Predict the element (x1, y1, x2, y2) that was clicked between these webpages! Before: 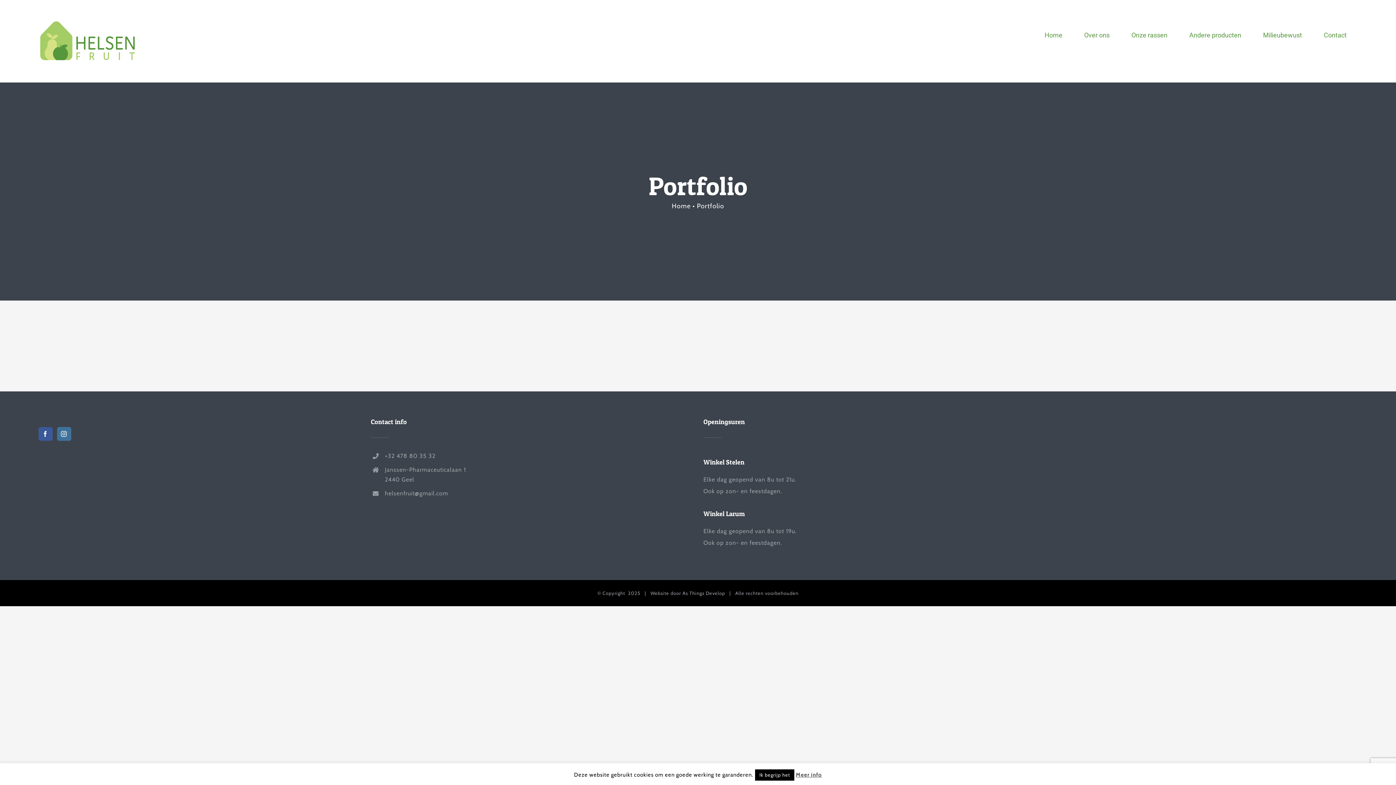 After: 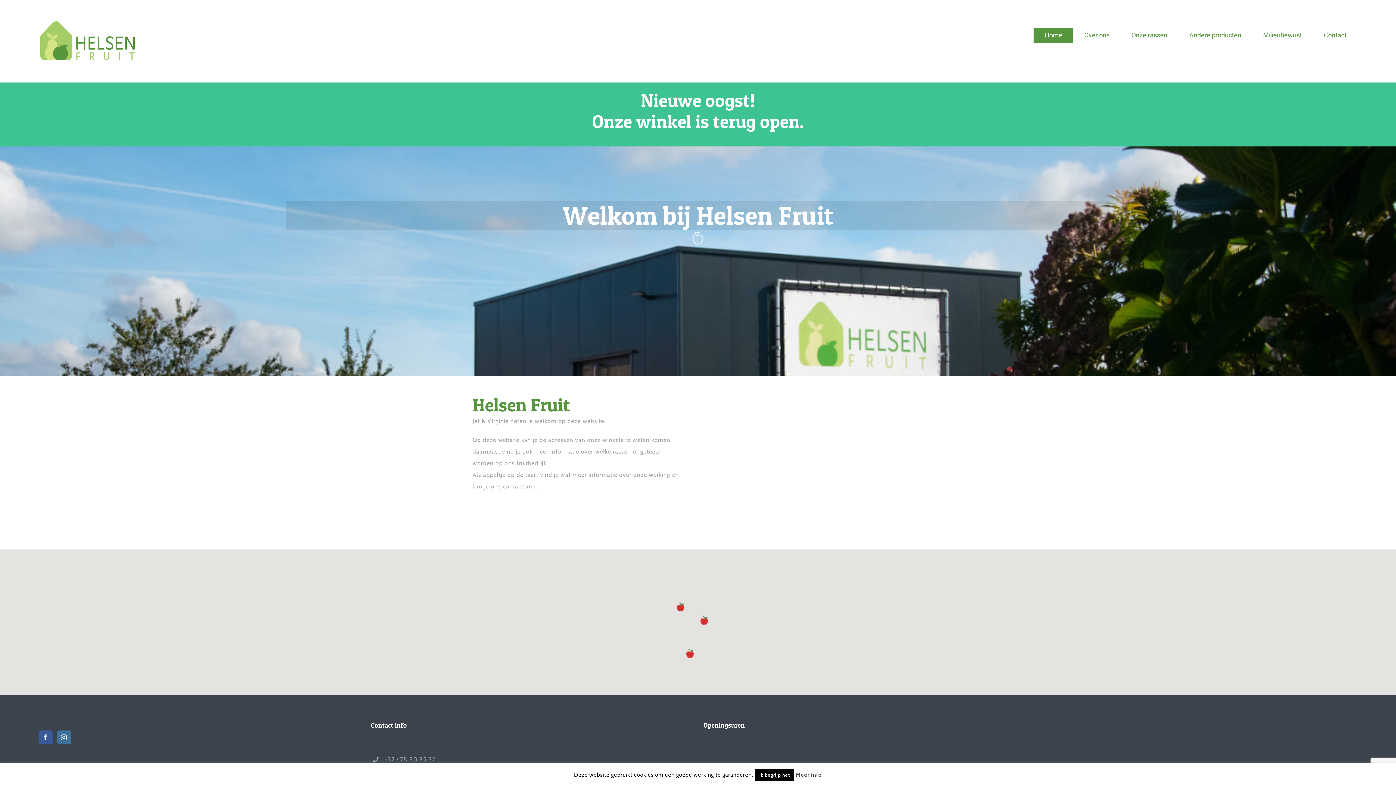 Action: bbox: (672, 202, 690, 210) label: Home